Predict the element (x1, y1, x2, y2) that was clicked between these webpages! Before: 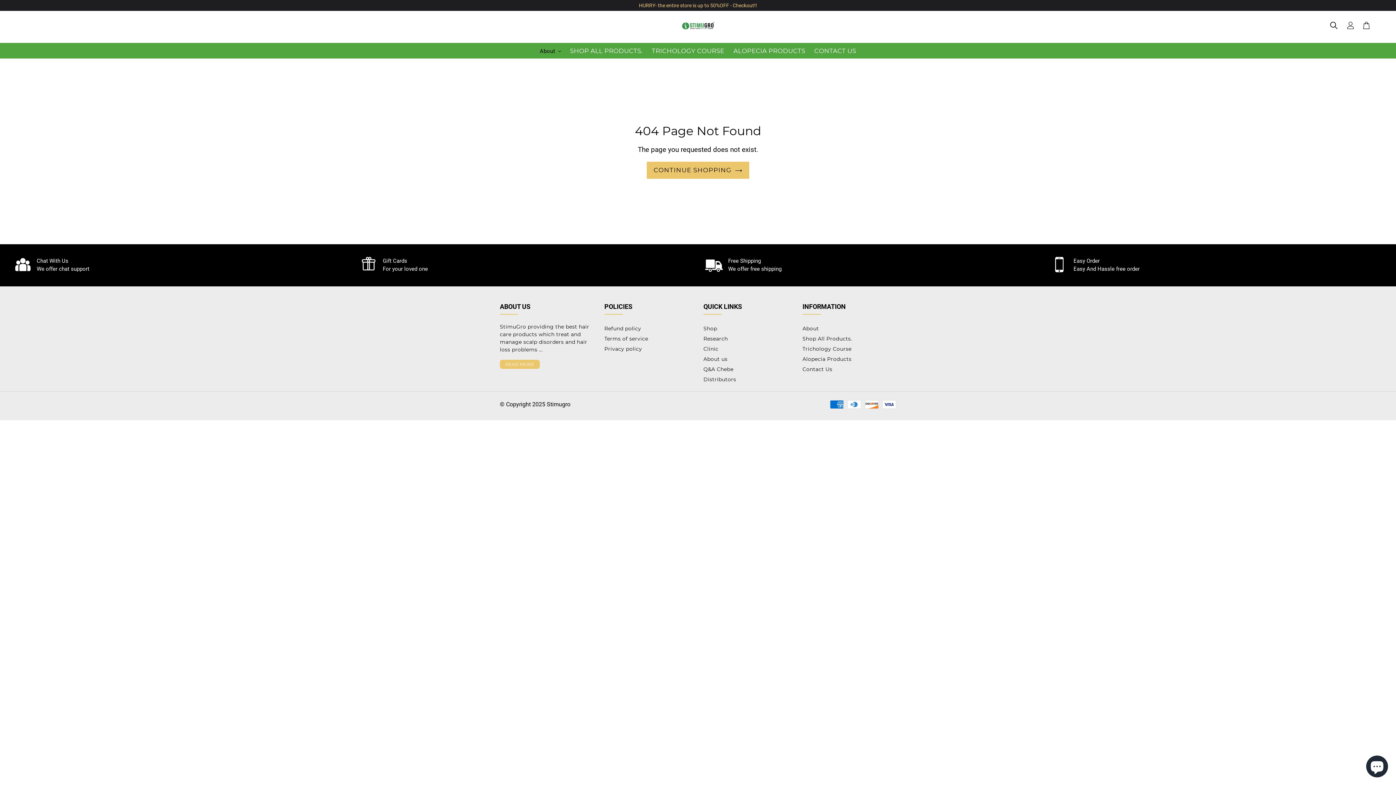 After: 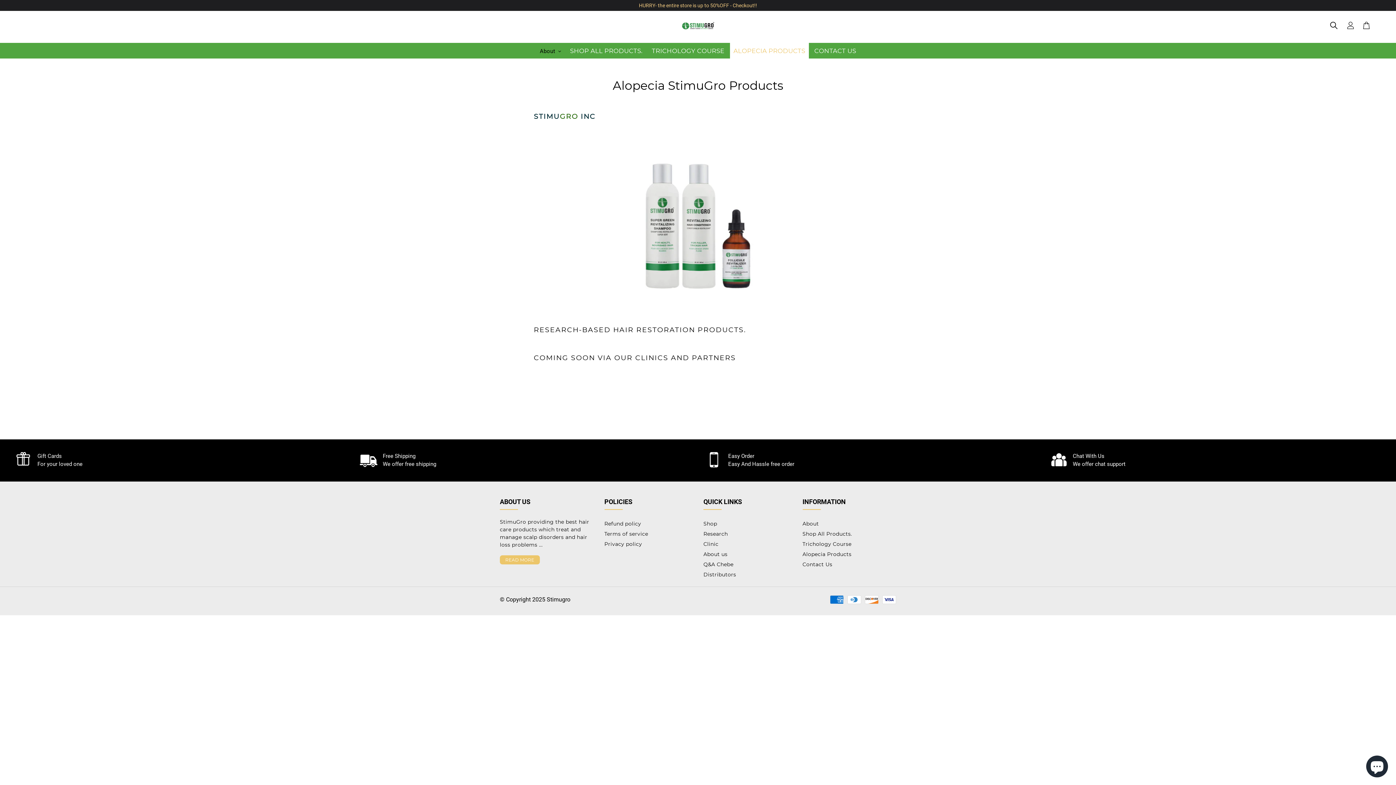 Action: label: Alopecia Products bbox: (802, 355, 851, 362)